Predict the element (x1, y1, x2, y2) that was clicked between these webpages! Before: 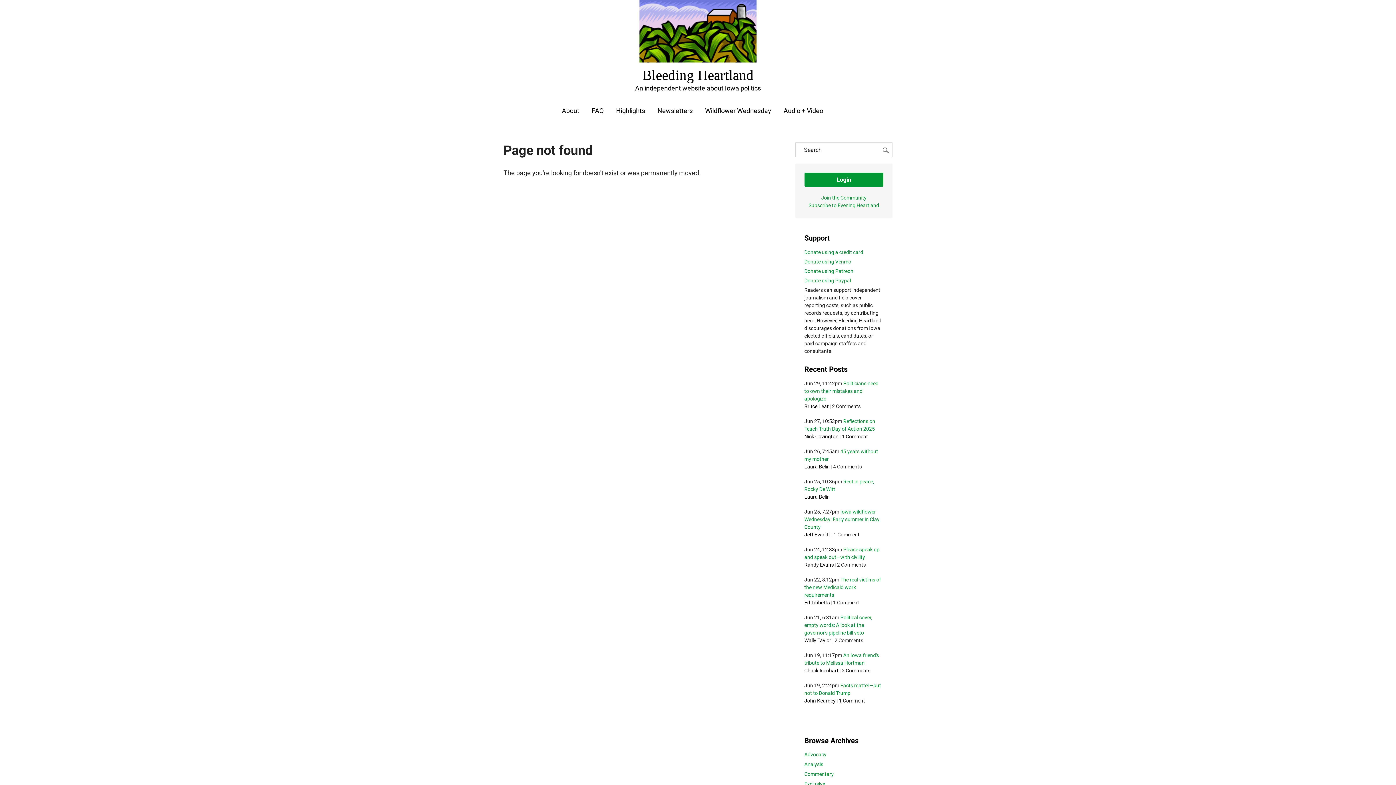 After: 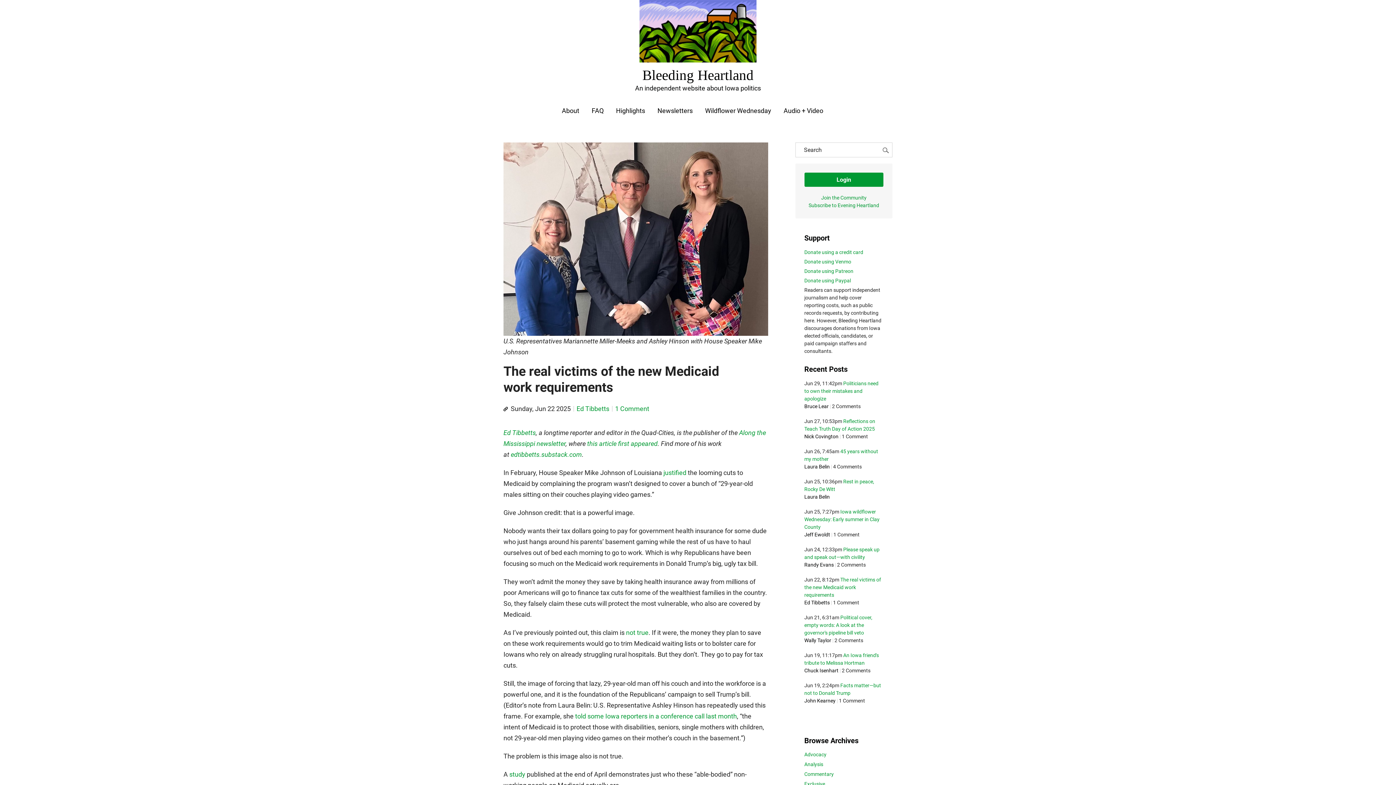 Action: bbox: (804, 577, 881, 598) label: The real victims of the new Medicaid work requirements